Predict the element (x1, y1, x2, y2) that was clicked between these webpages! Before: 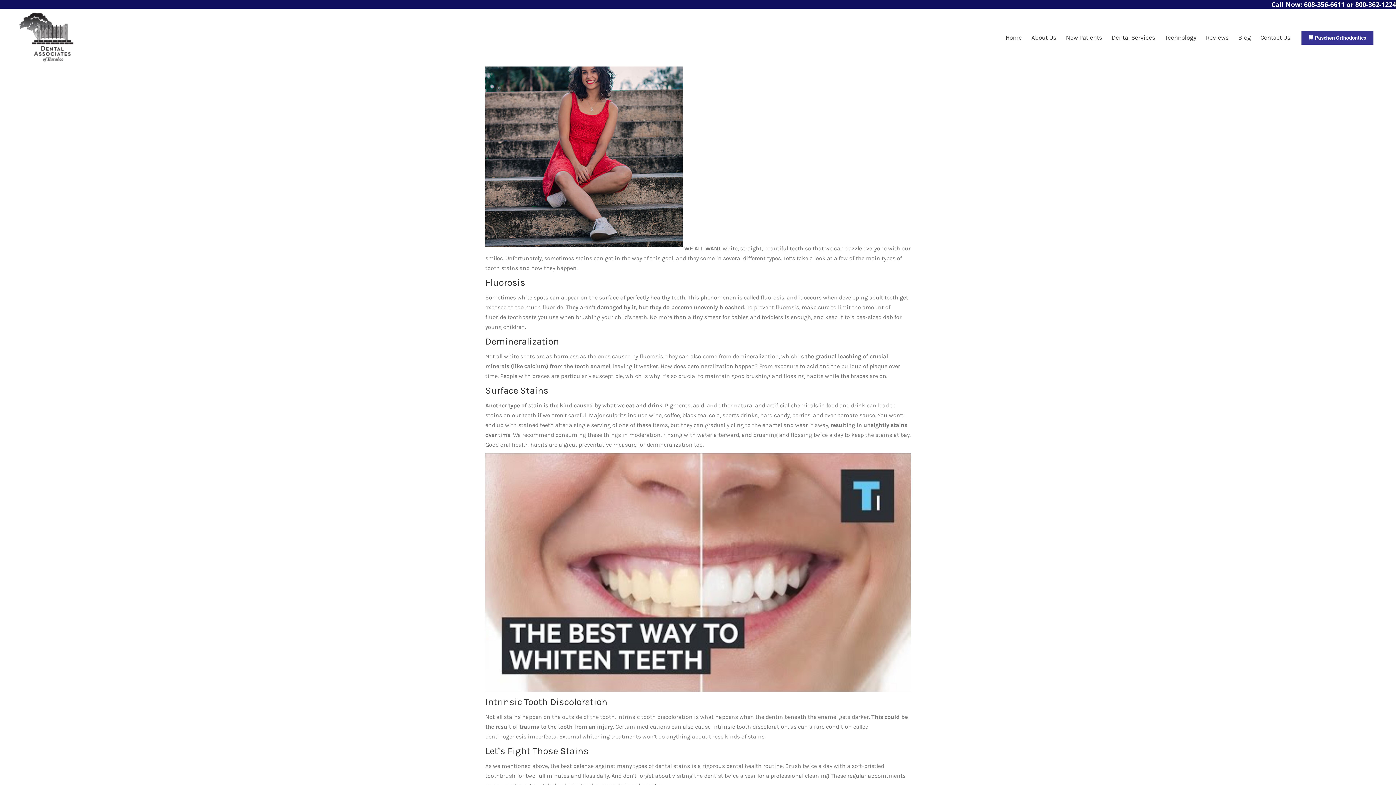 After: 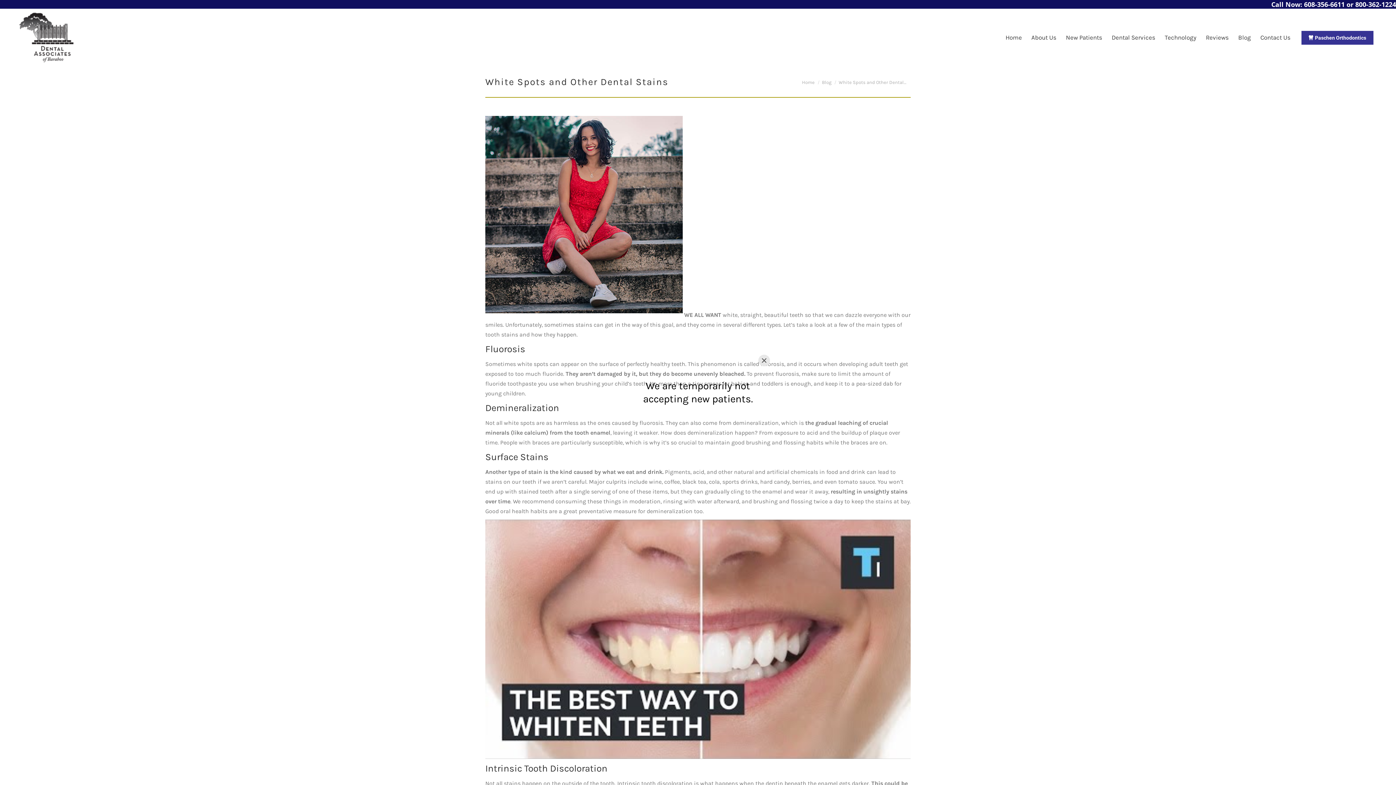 Action: label: New Patients bbox: (1066, 32, 1102, 42)